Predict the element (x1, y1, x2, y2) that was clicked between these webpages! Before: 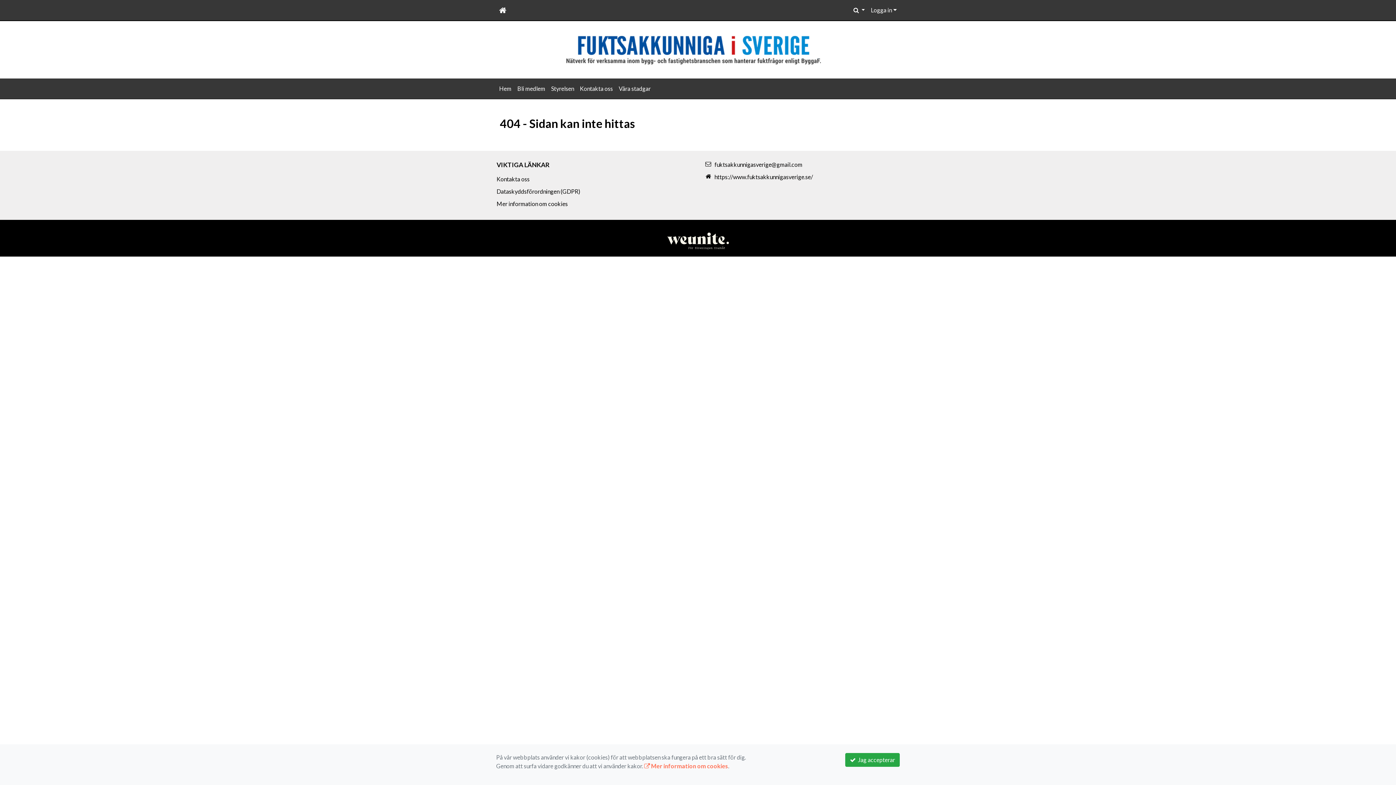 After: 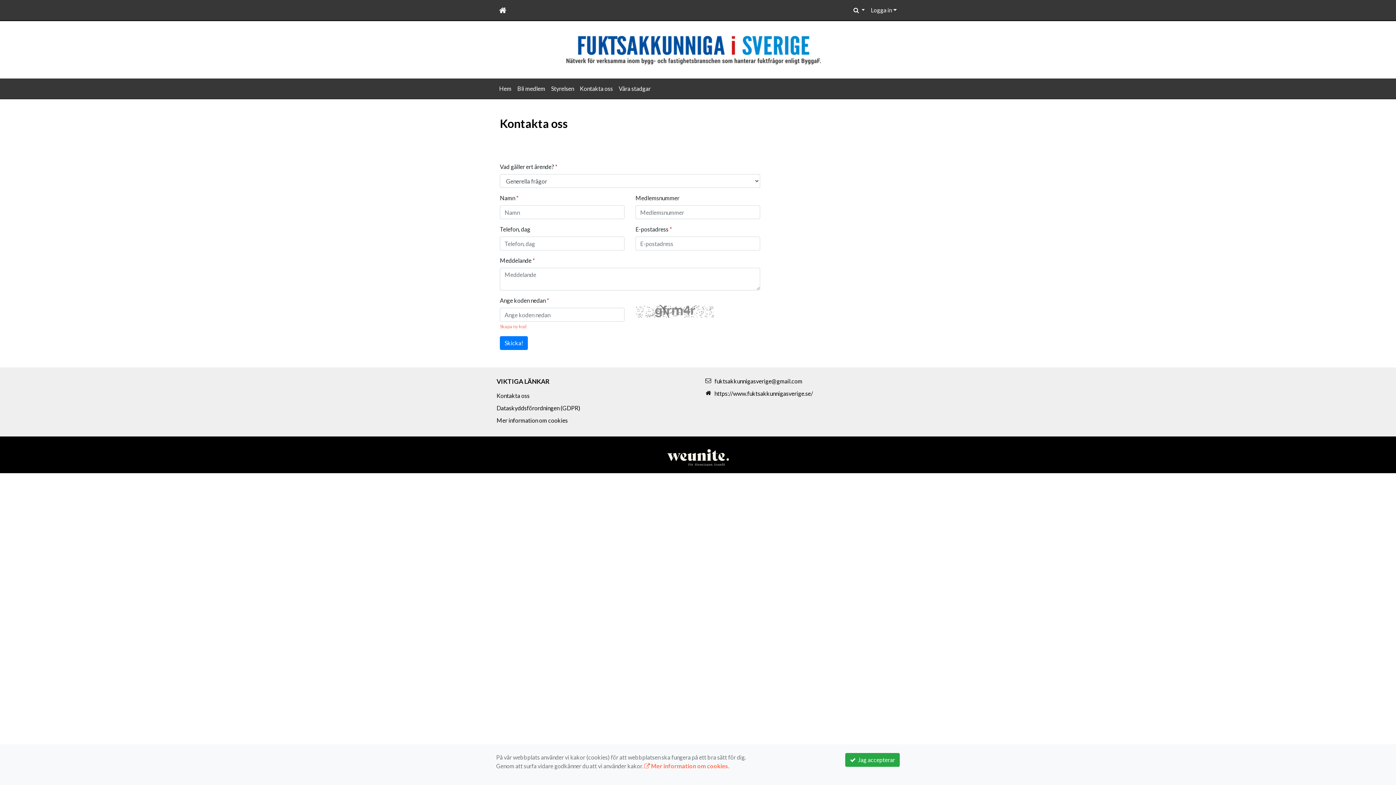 Action: bbox: (577, 81, 616, 96) label: Kontakta oss